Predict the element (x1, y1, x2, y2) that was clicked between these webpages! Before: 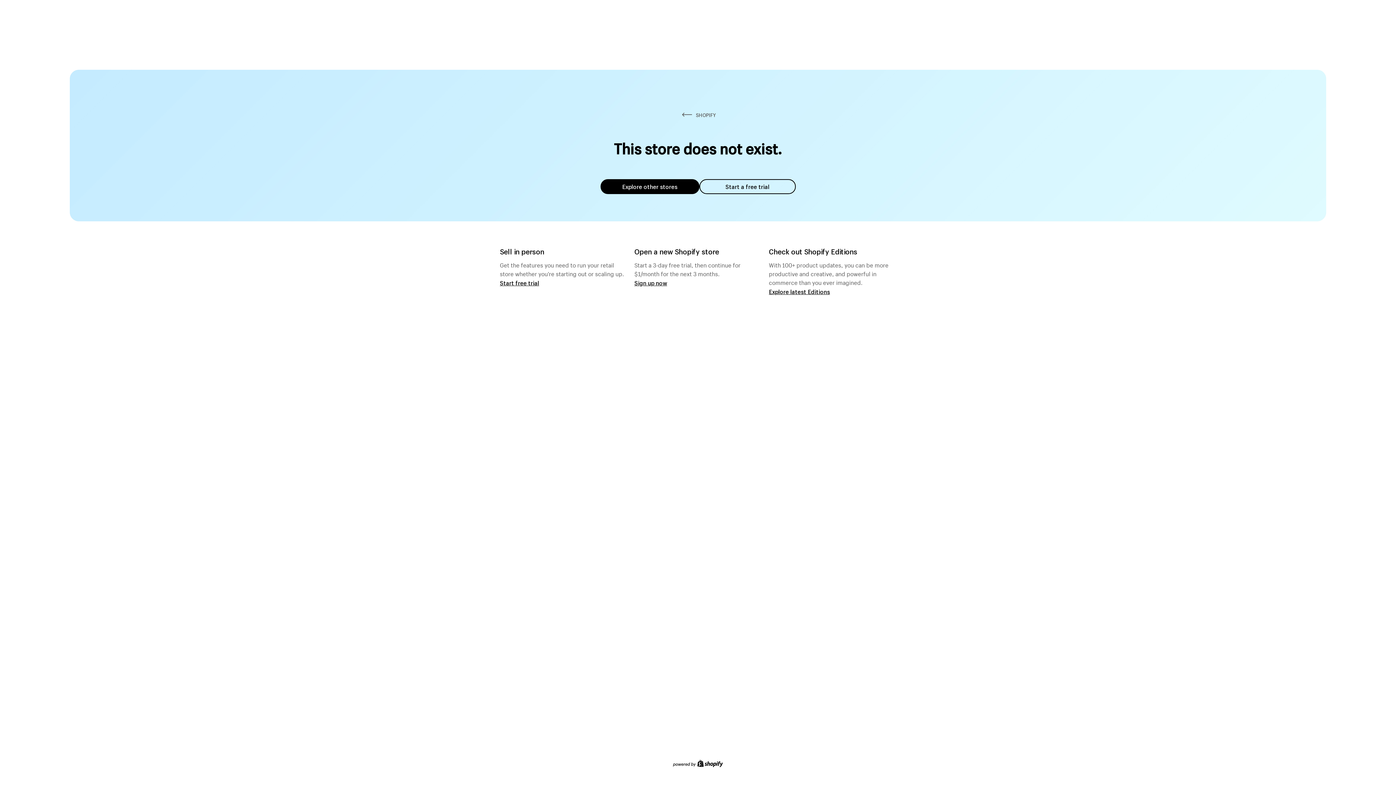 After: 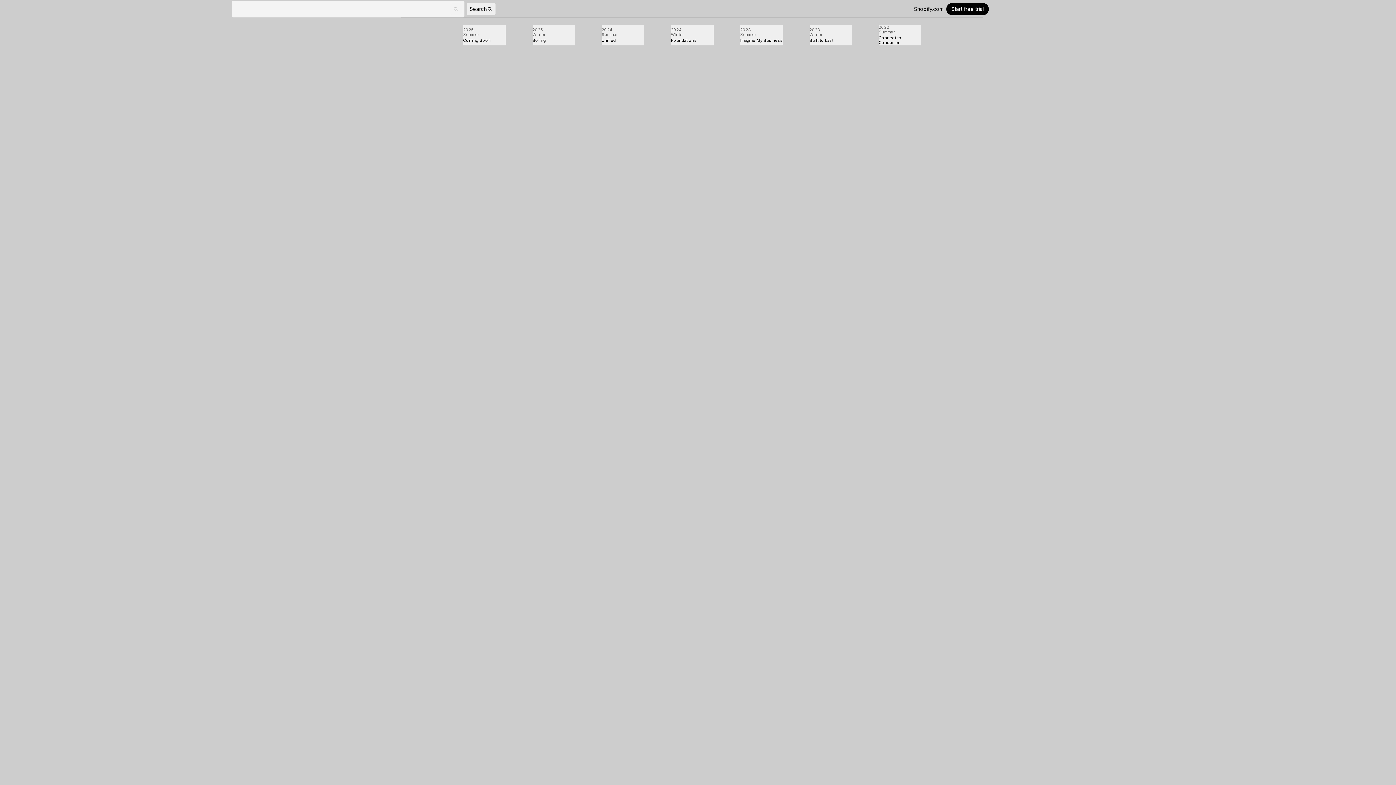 Action: bbox: (769, 287, 830, 295) label: Explore latest Editions